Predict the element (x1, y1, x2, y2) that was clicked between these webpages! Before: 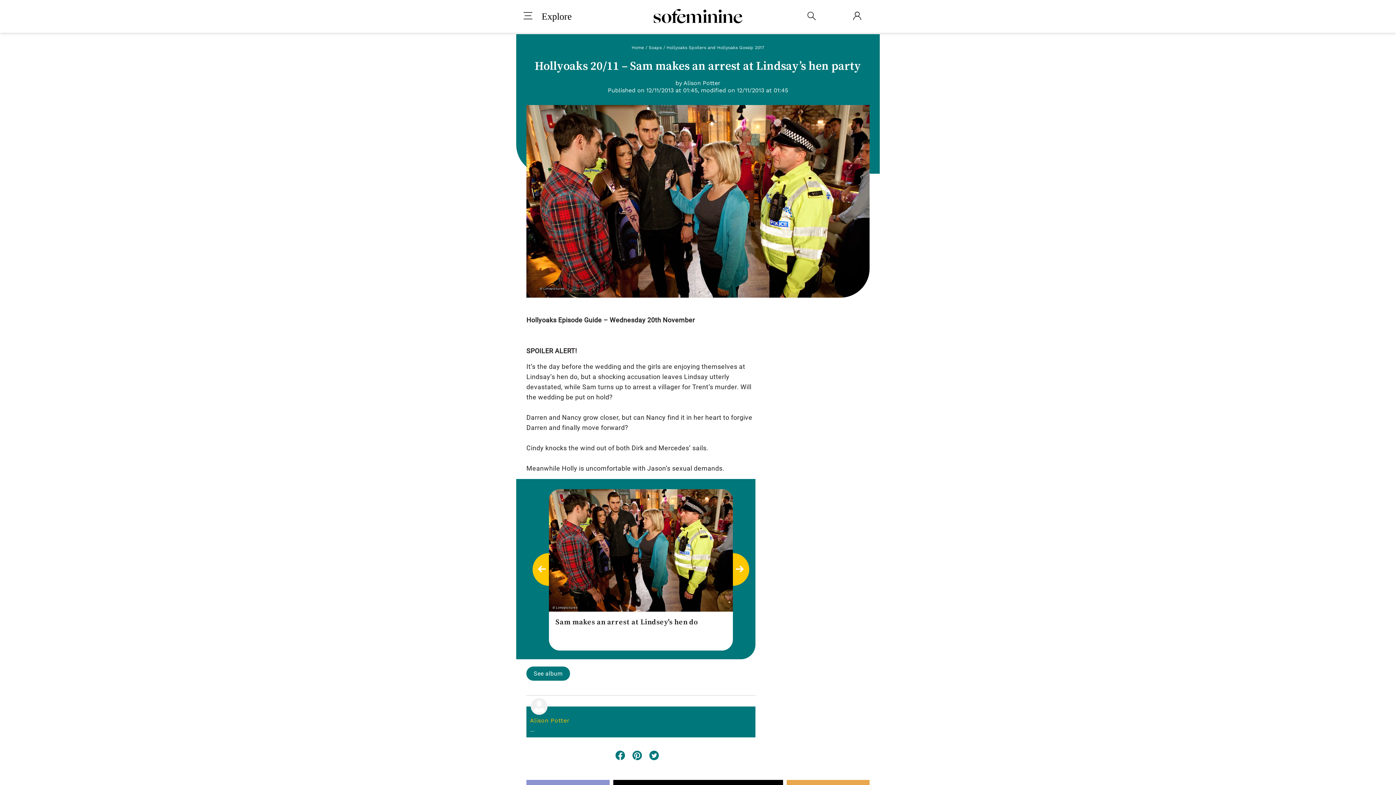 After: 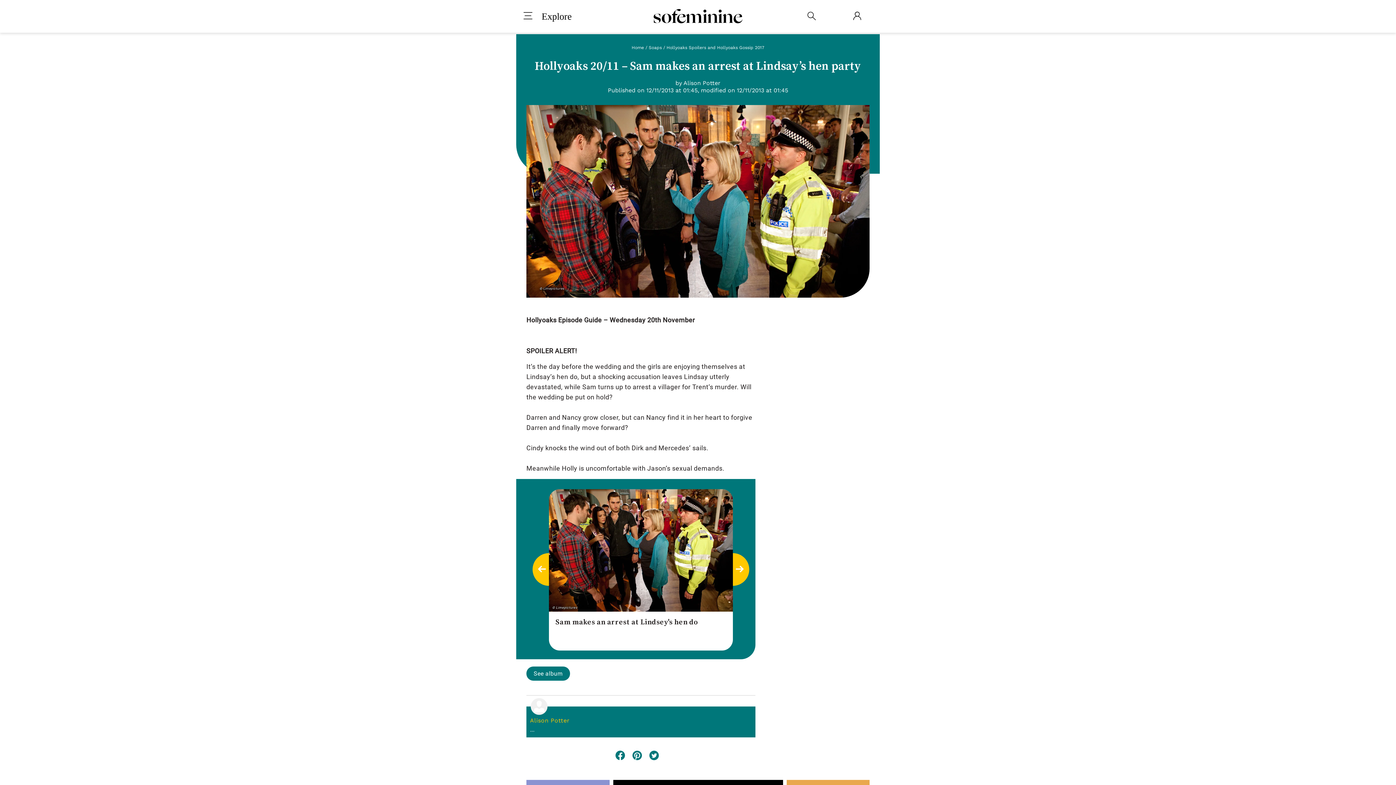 Action: bbox: (530, 710, 752, 717)